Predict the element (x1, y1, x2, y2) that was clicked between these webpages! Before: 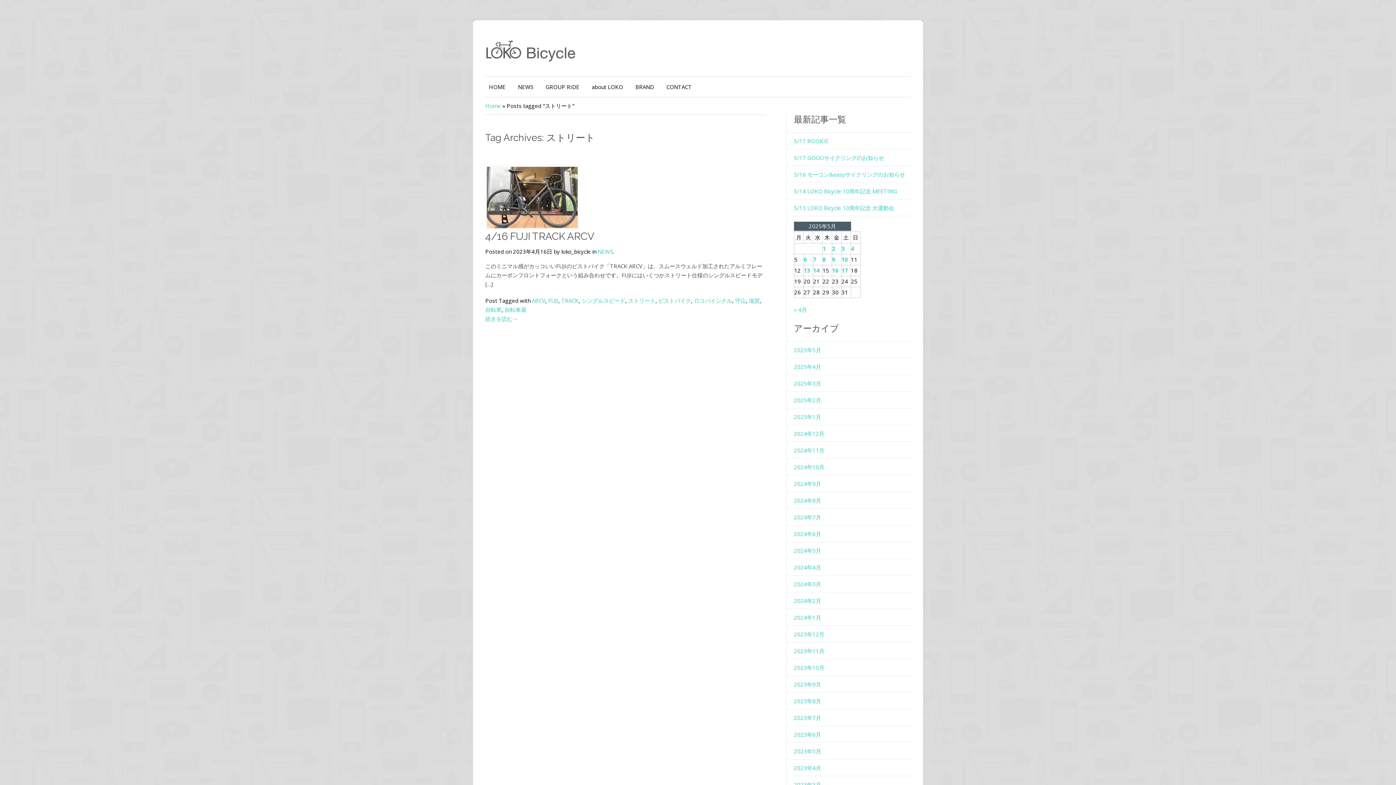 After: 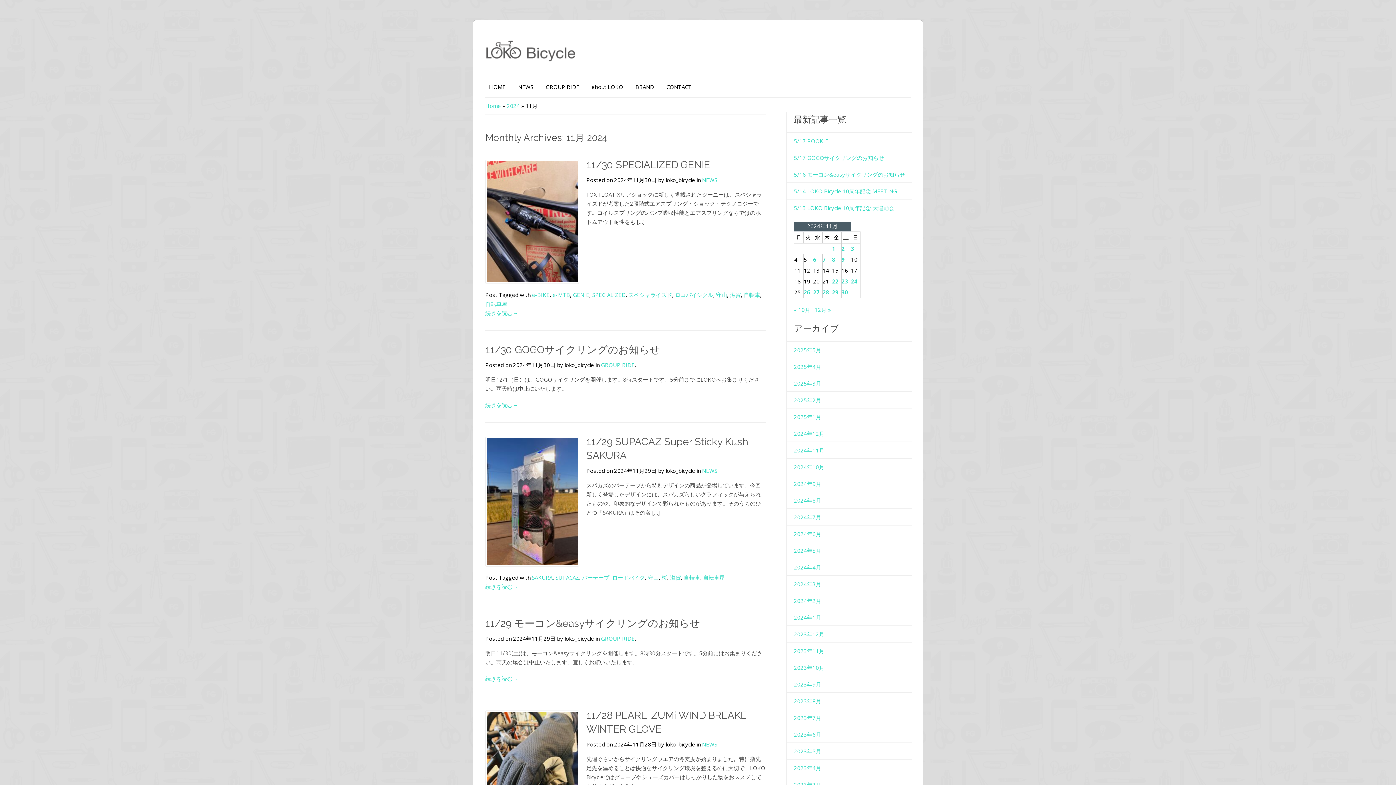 Action: label: 2024年11月 bbox: (794, 446, 824, 454)